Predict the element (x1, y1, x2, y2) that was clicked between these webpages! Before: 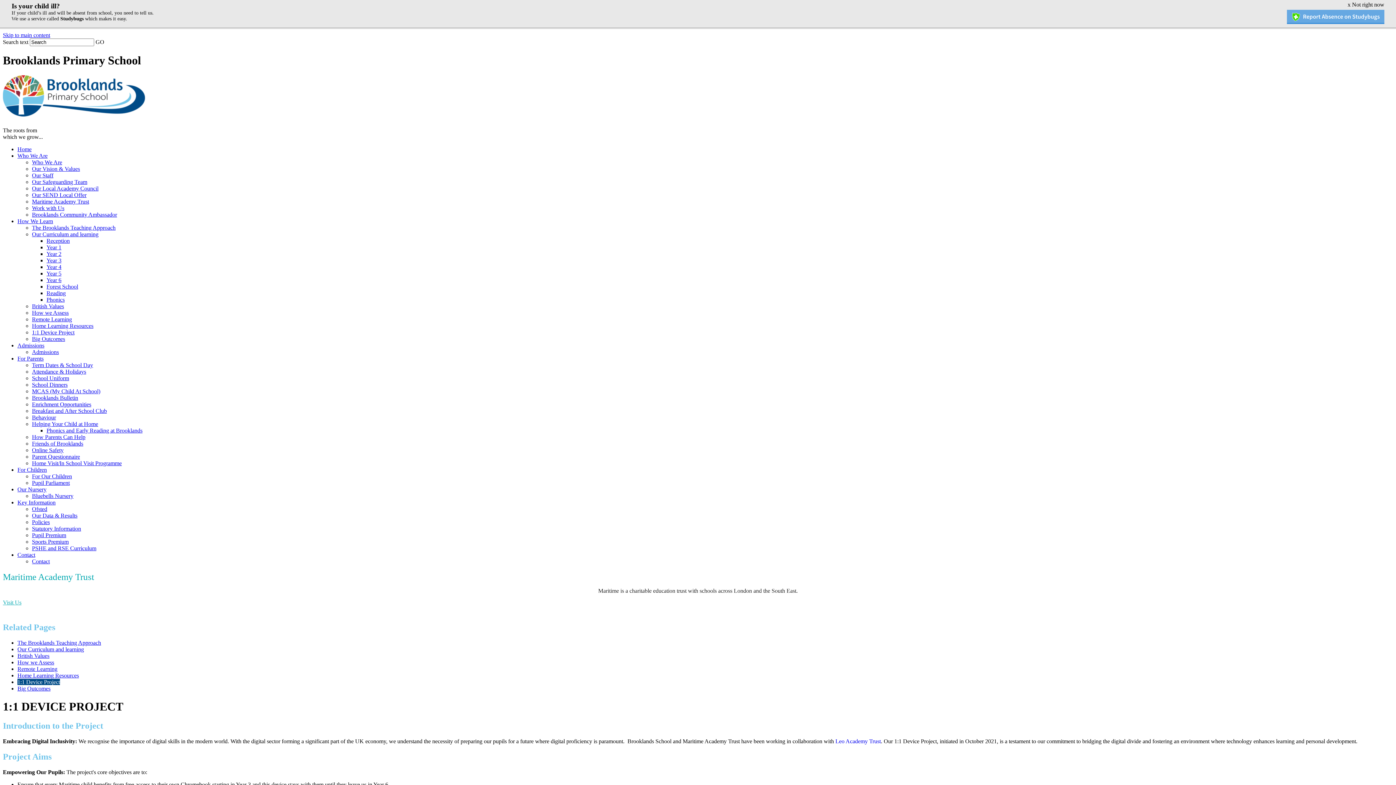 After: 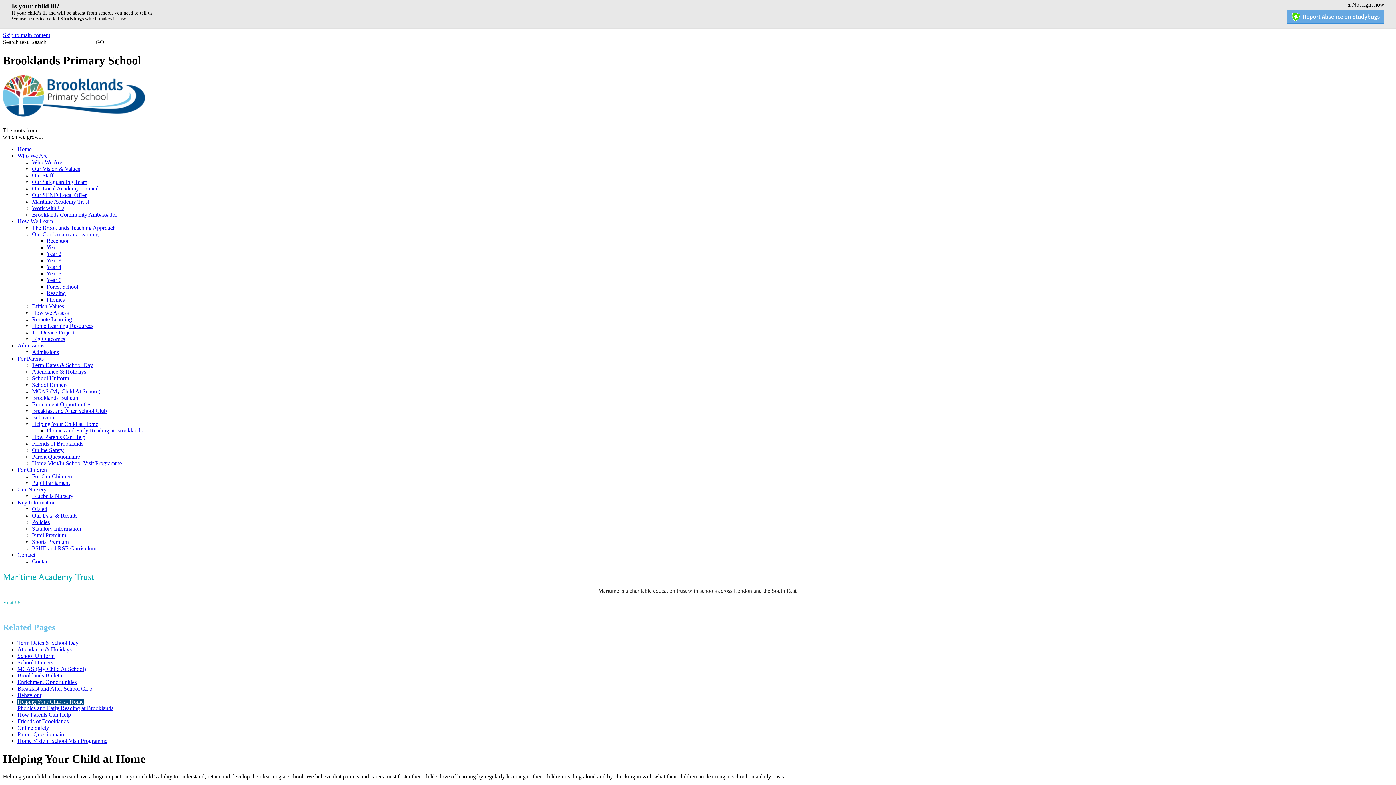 Action: bbox: (32, 421, 98, 427) label: Helping Your Child at Home